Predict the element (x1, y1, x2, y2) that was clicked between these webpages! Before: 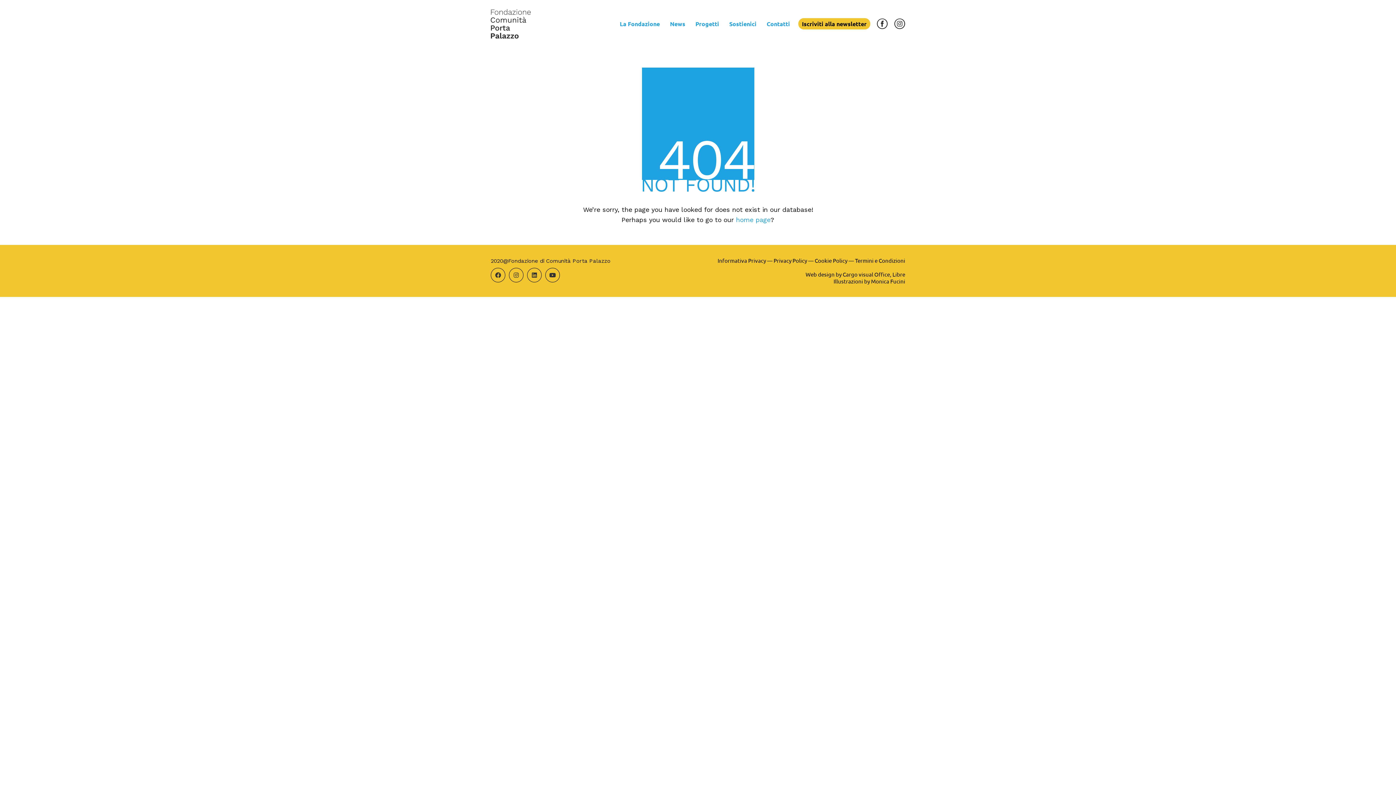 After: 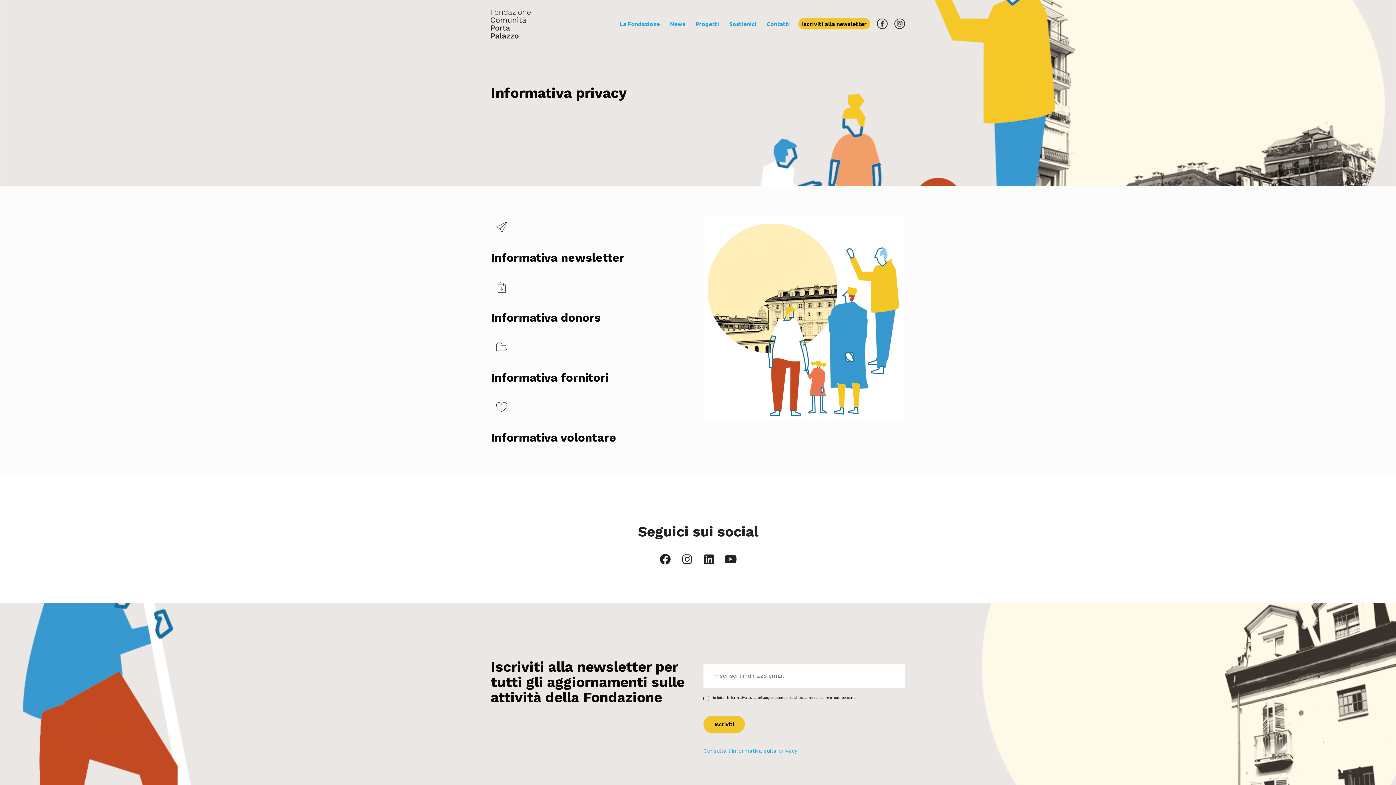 Action: bbox: (717, 257, 766, 264) label: Informativa Privacy